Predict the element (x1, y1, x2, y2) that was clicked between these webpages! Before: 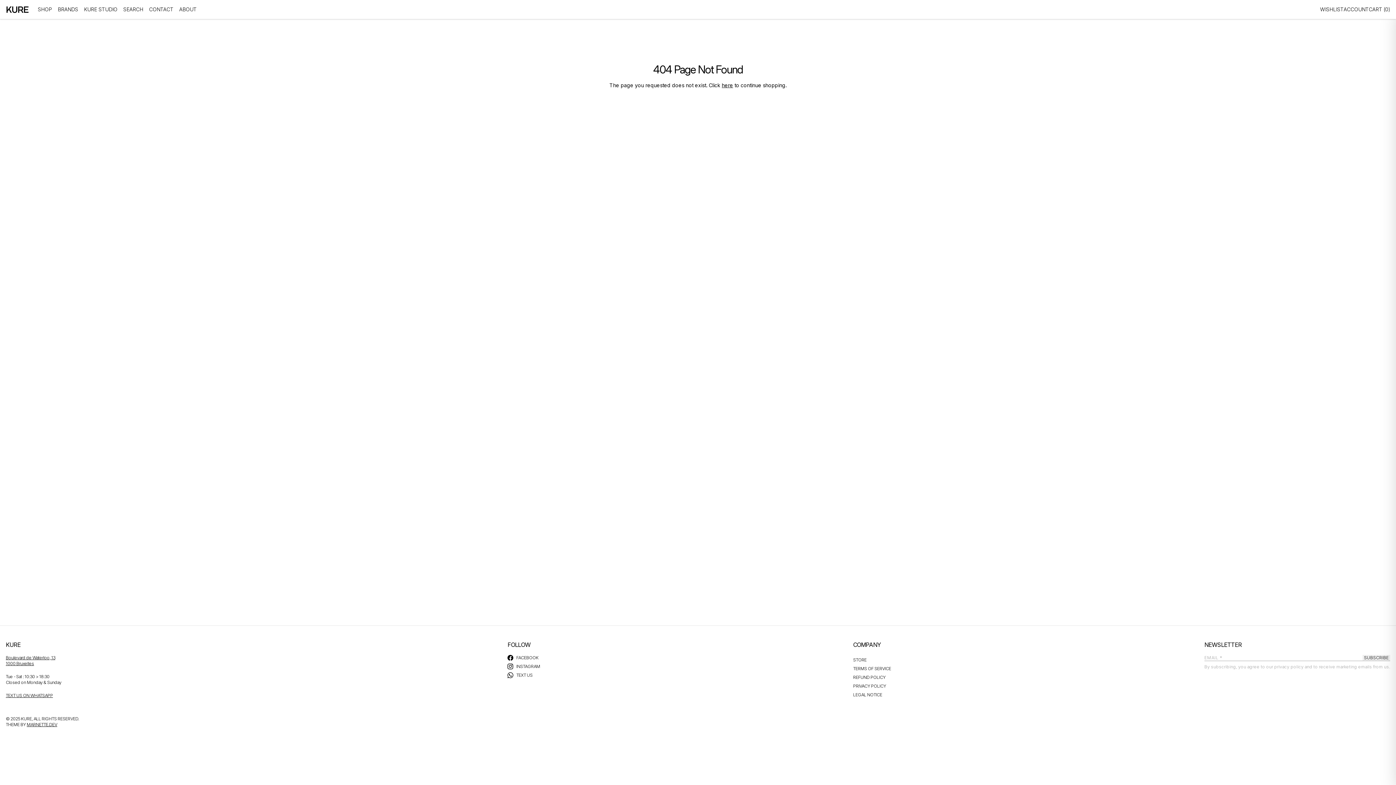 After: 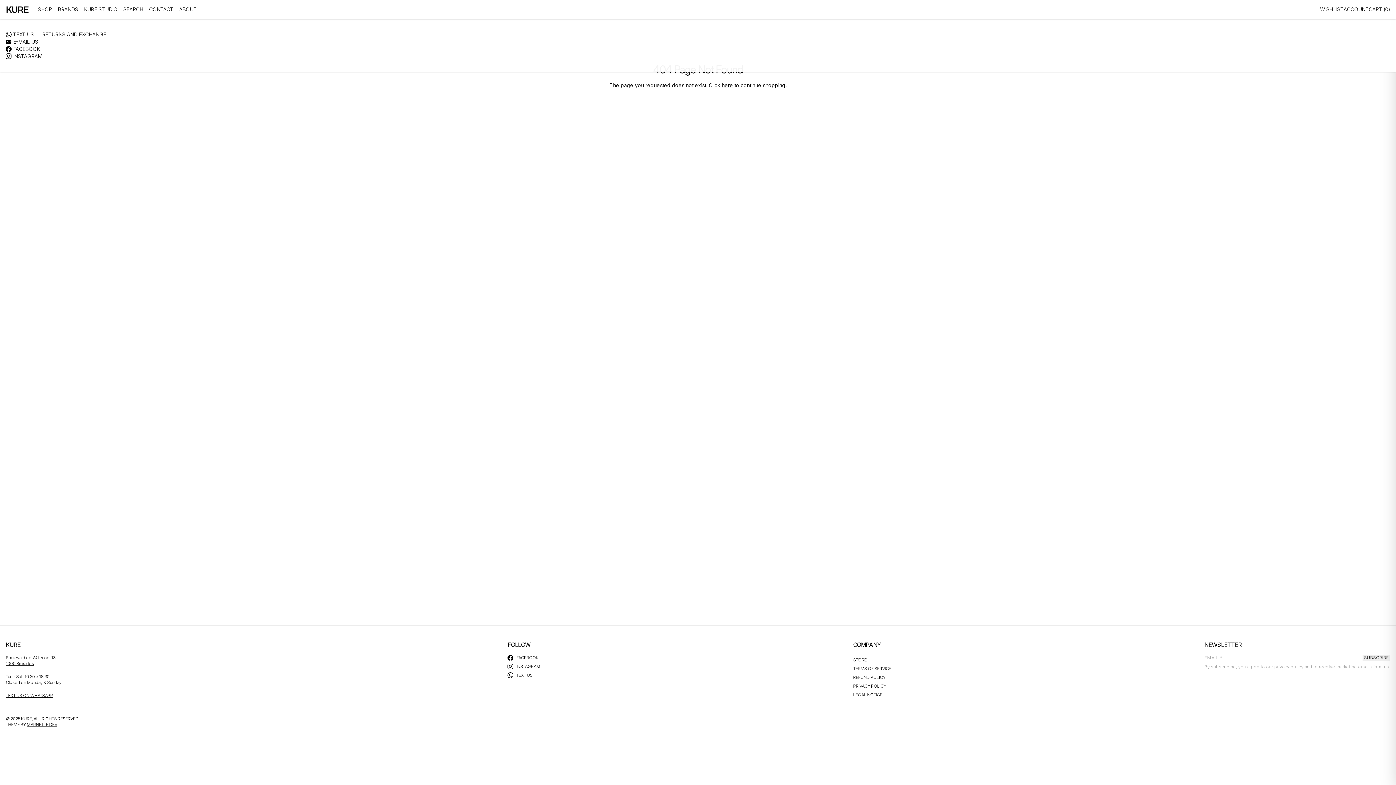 Action: bbox: (146, 0, 176, 18) label: CONTACT